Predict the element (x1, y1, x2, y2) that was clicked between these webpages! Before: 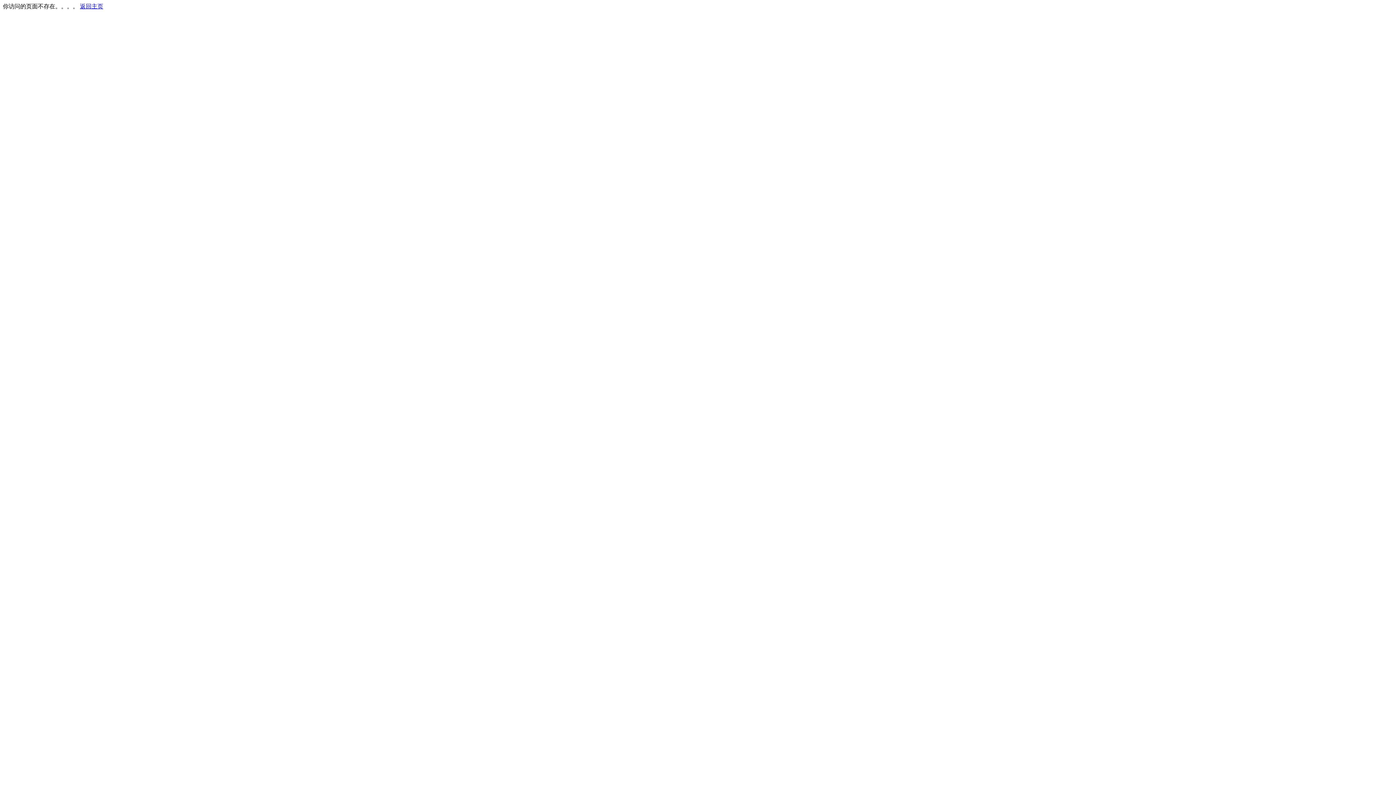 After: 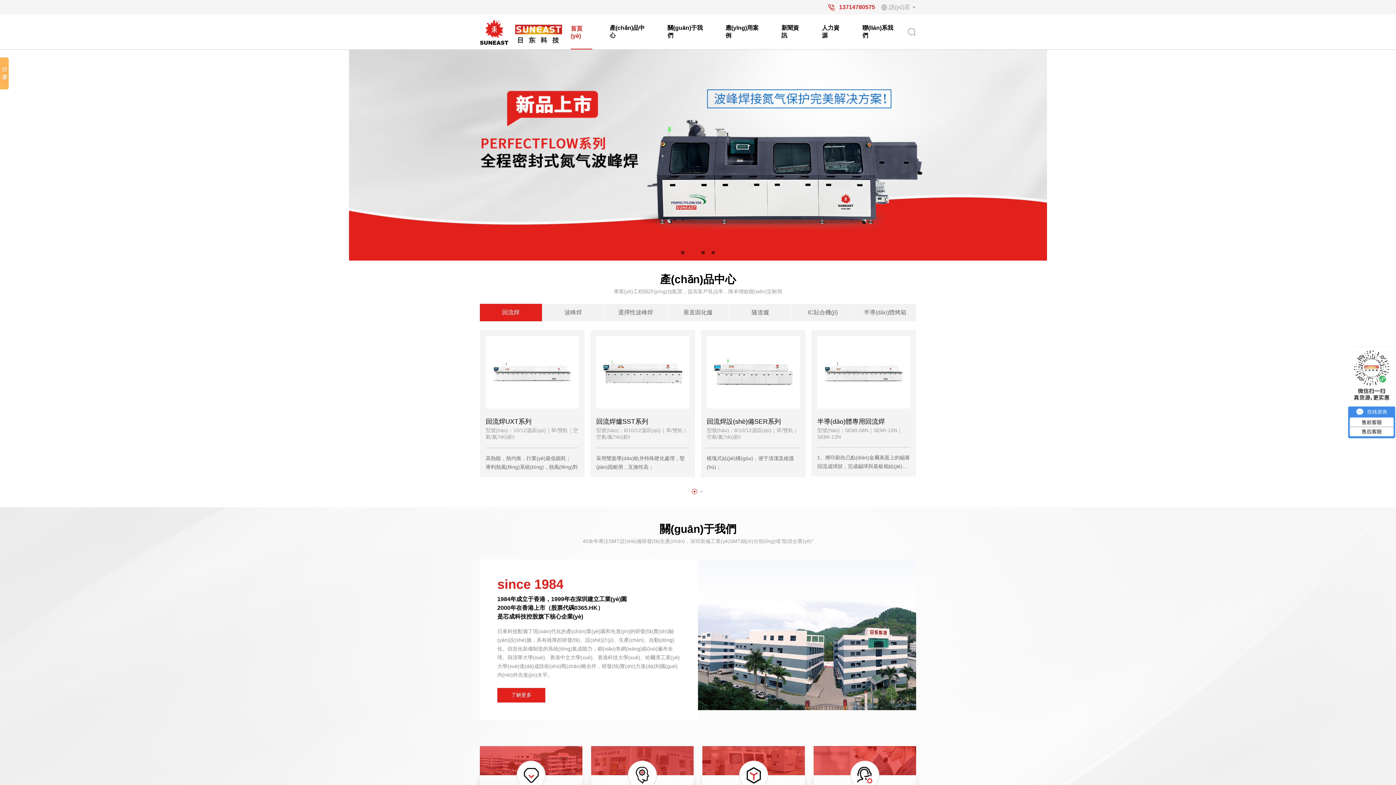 Action: bbox: (80, 3, 103, 9) label: 返回主页